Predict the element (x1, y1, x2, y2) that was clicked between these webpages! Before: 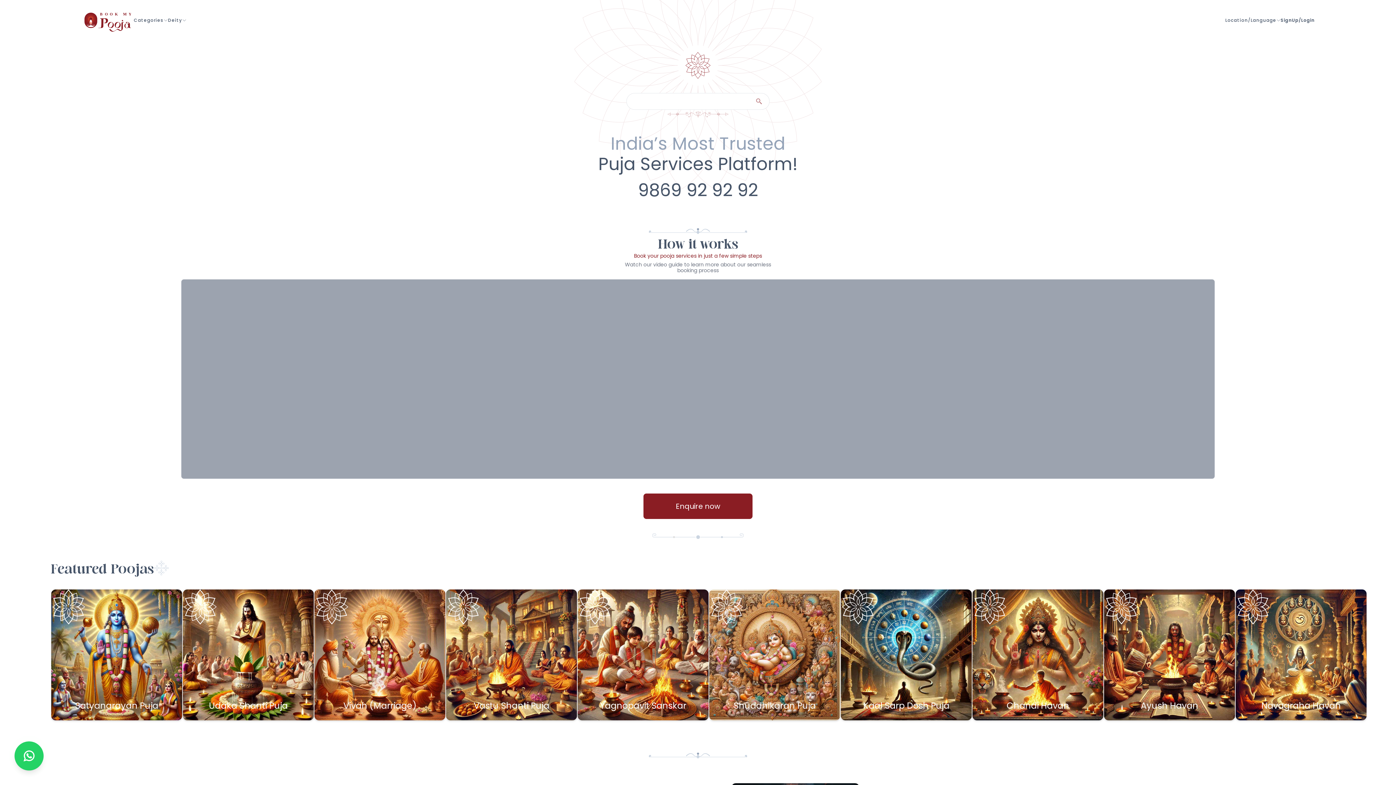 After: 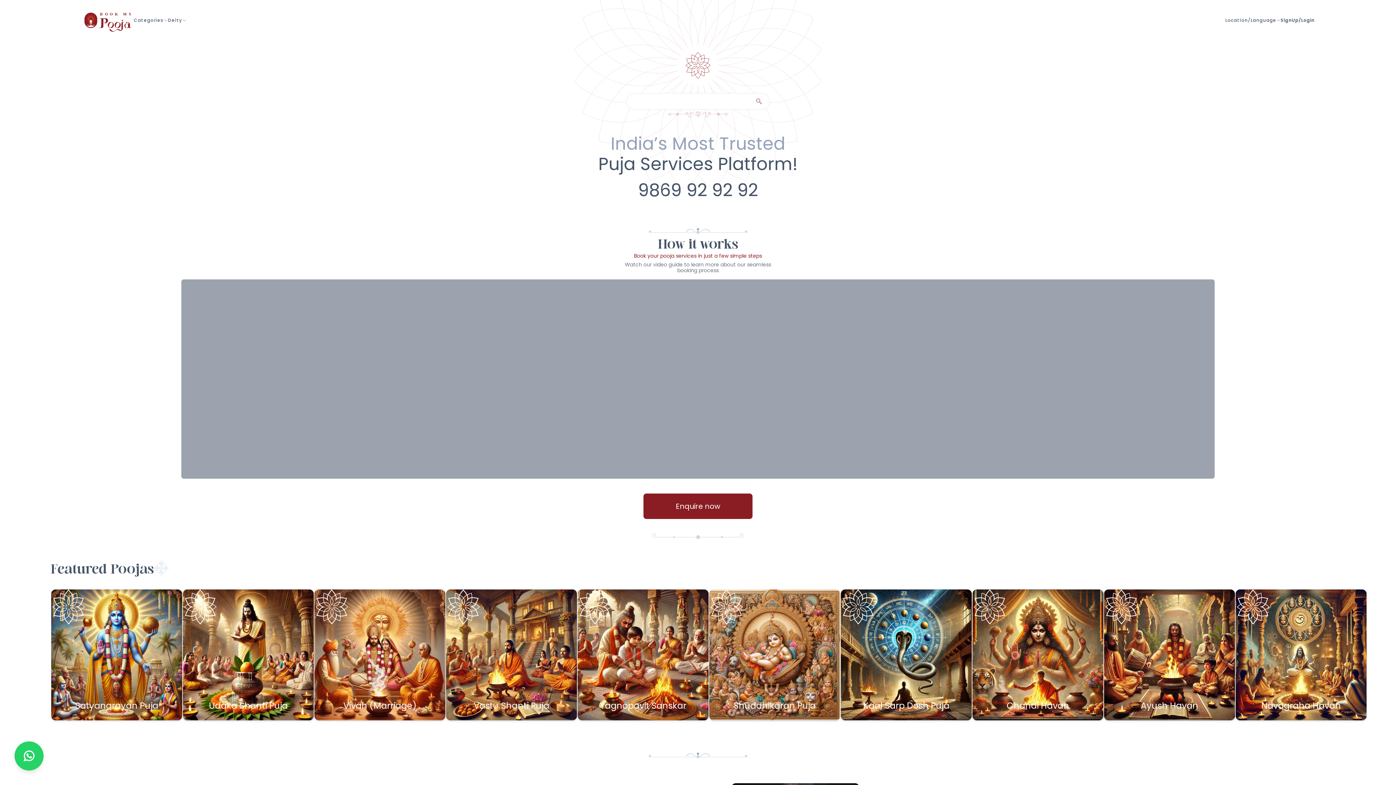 Action: bbox: (81, -2, 133, 43)